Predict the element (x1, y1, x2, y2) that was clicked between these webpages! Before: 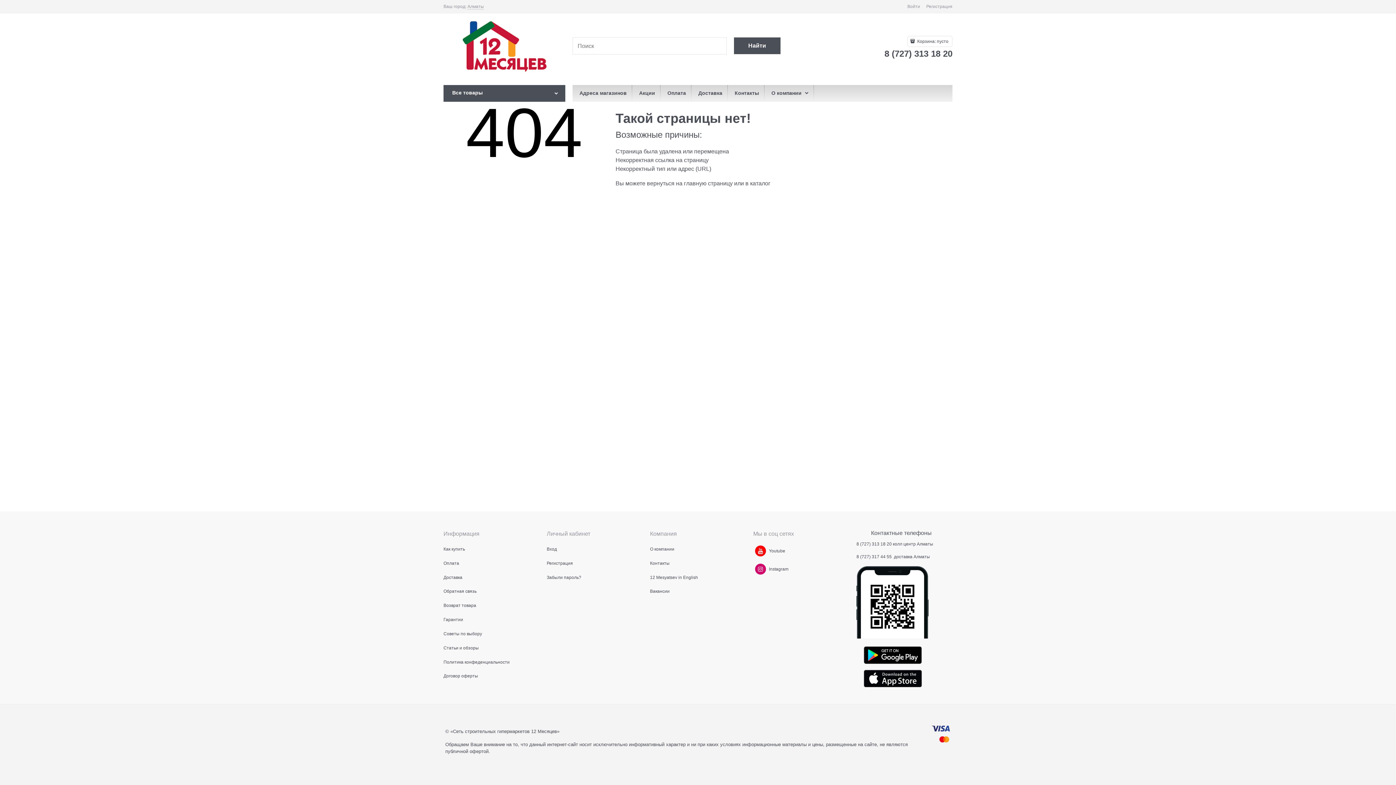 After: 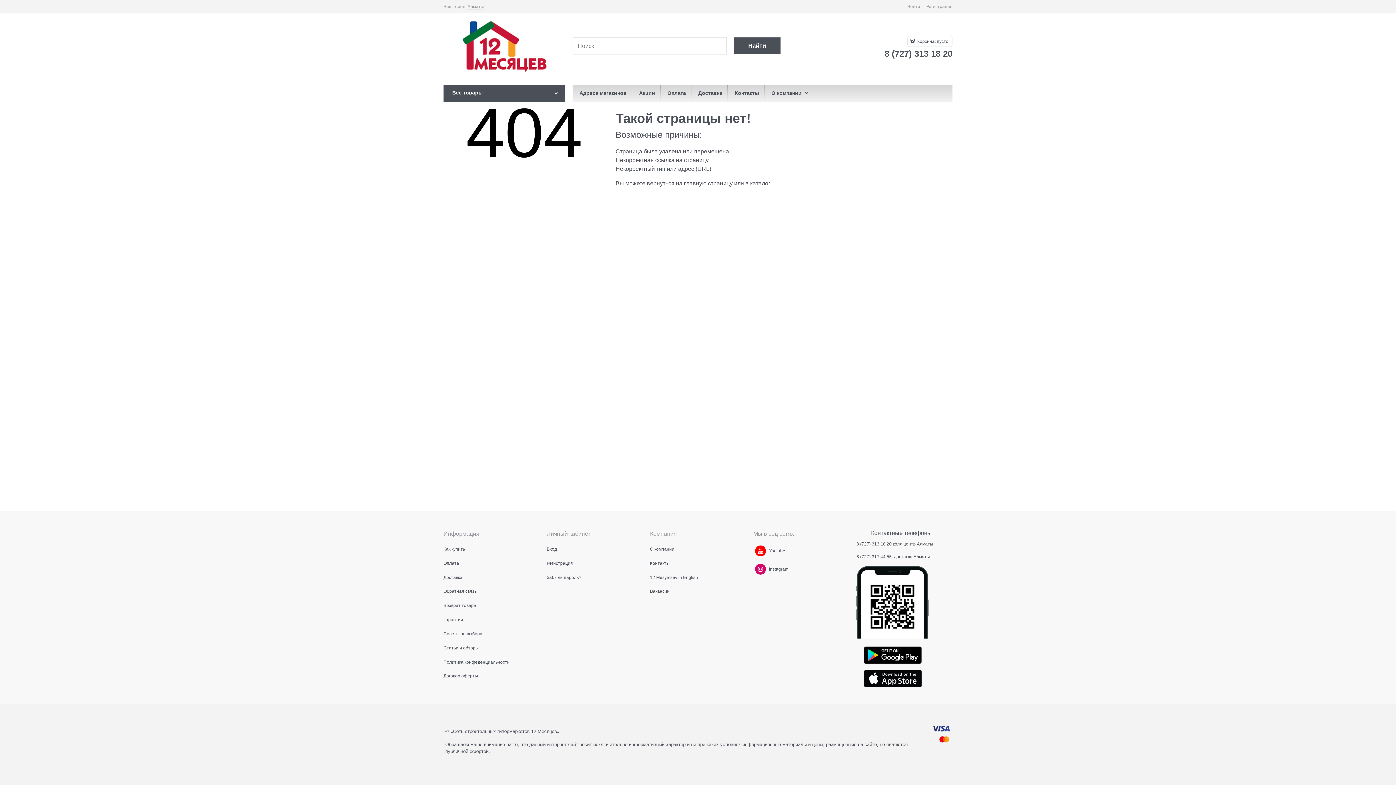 Action: bbox: (443, 631, 482, 636) label: Советы по выбору